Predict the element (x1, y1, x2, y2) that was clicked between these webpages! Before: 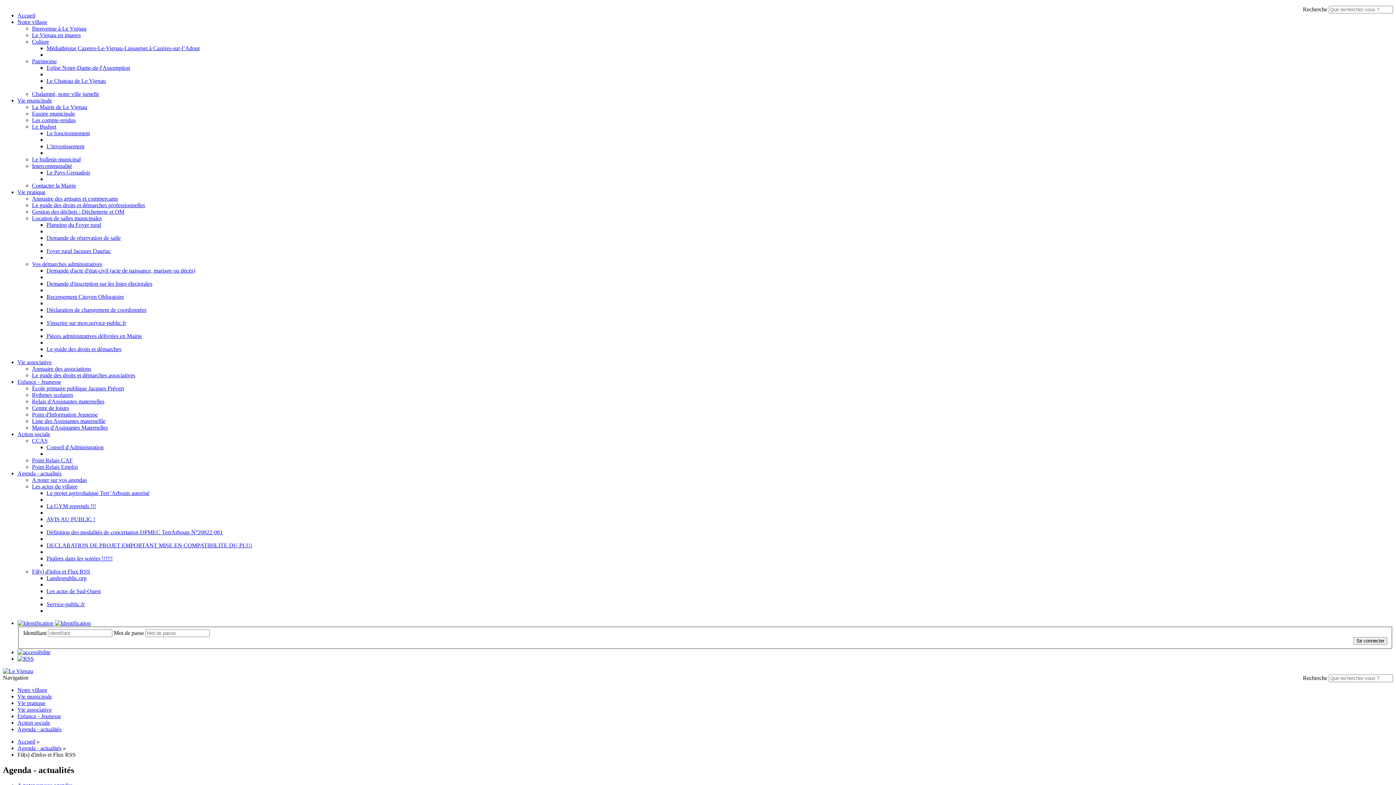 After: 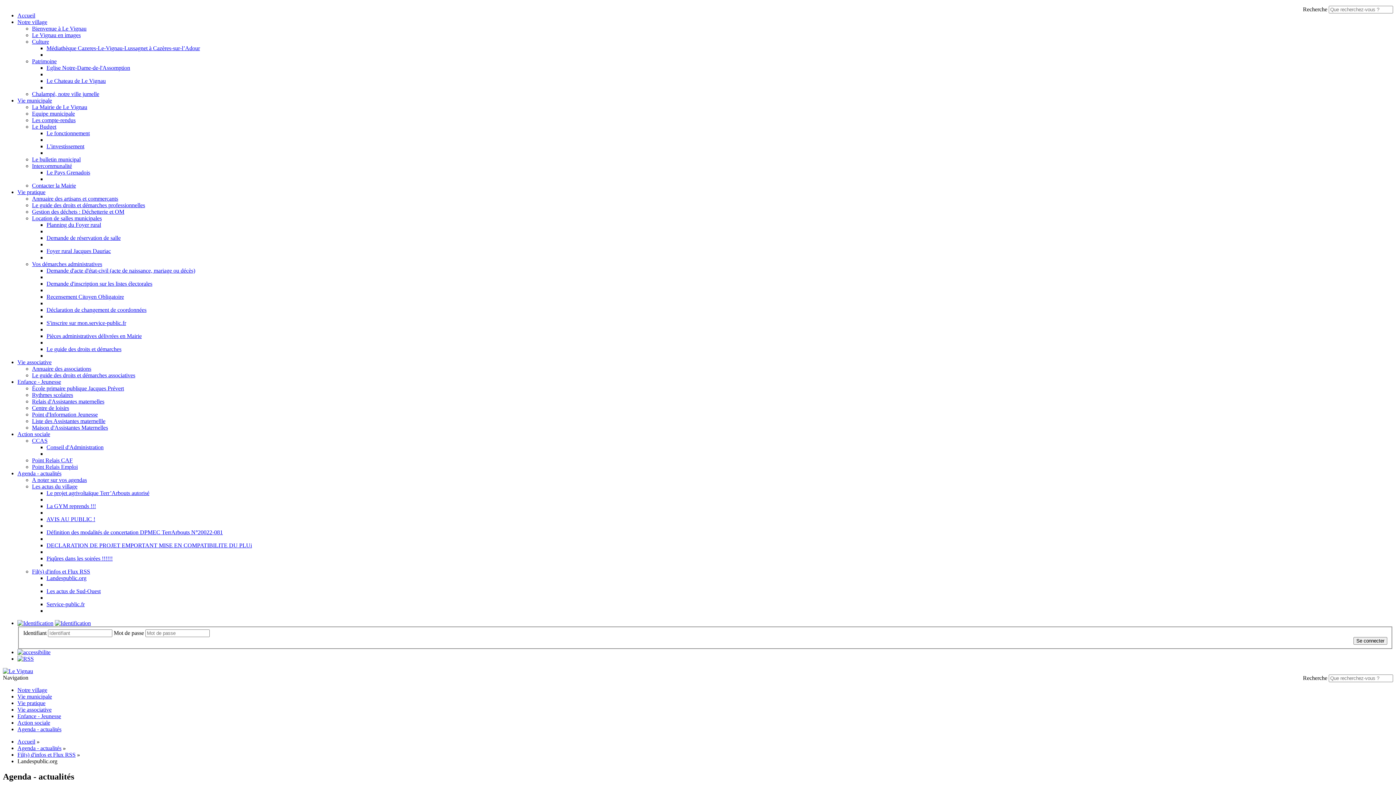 Action: label: Landespublic.org bbox: (46, 575, 86, 581)